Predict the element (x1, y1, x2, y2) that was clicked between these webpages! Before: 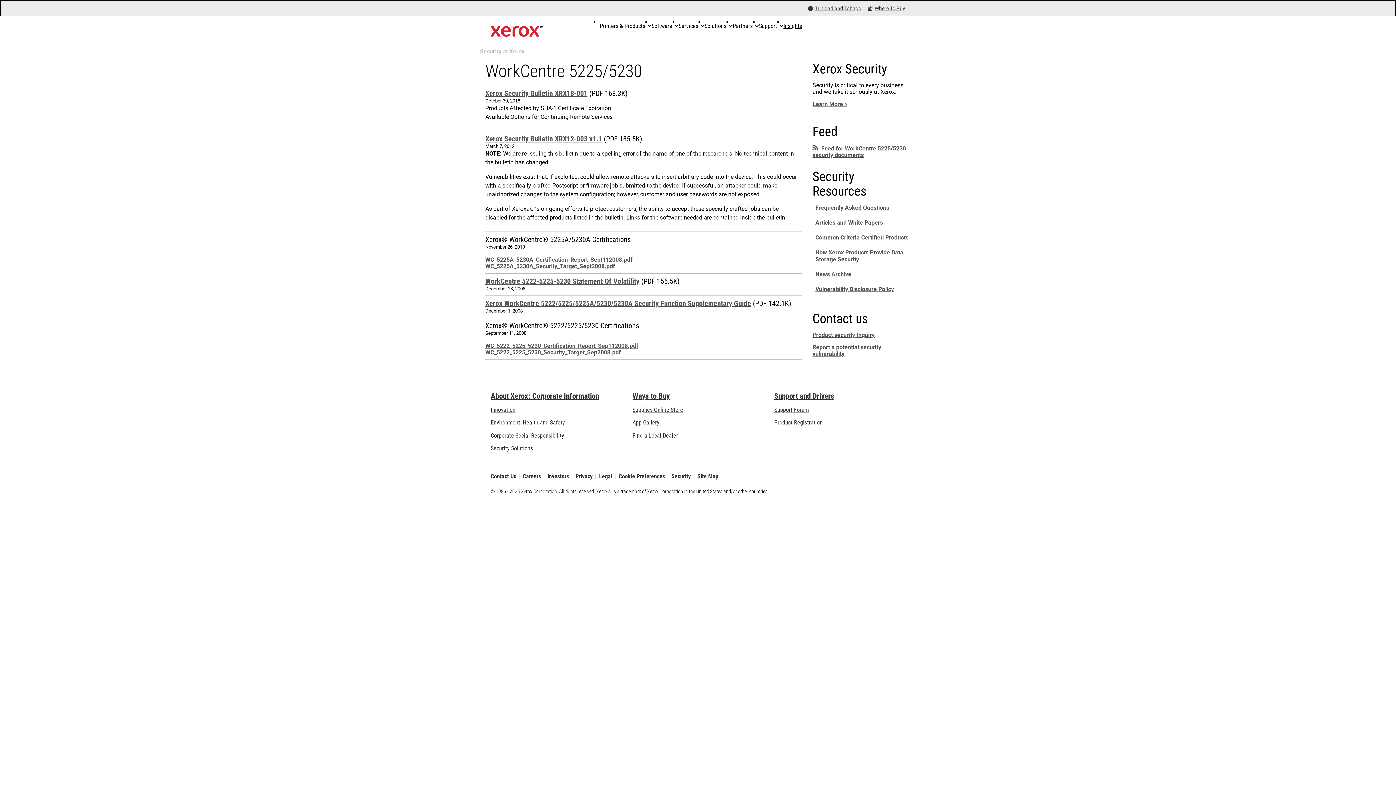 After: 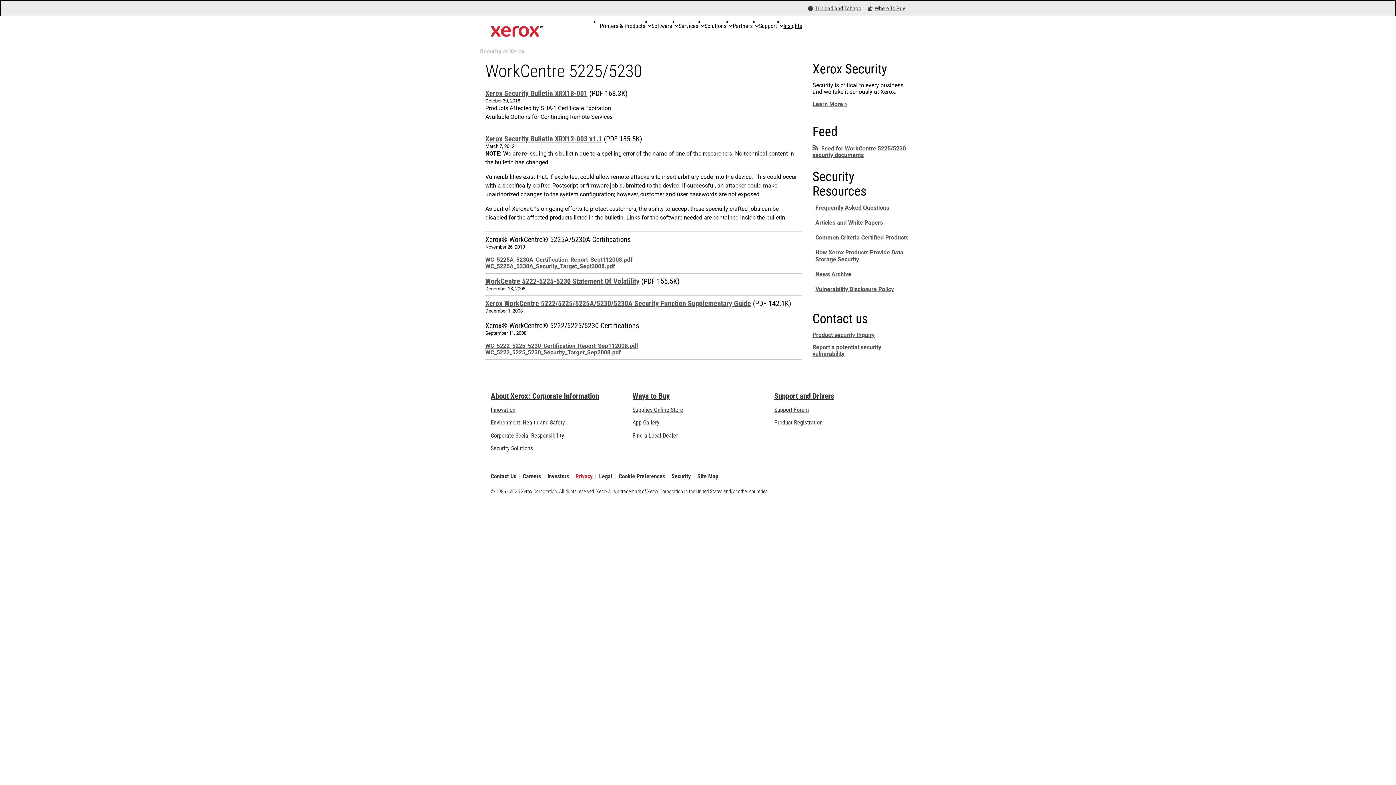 Action: label: Privacy: Xerox Corporation Privacy Policy (opens in new tab) bbox: (575, 474, 592, 478)